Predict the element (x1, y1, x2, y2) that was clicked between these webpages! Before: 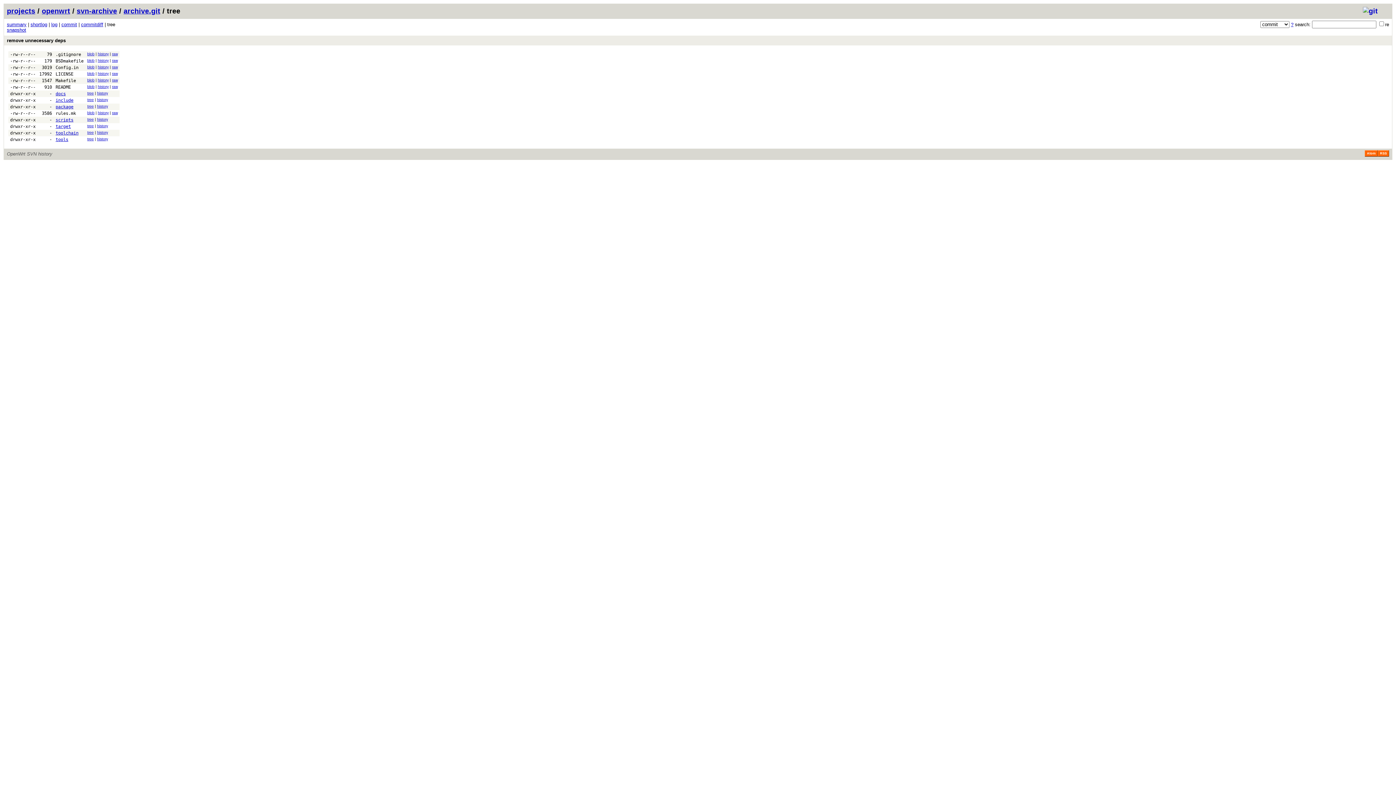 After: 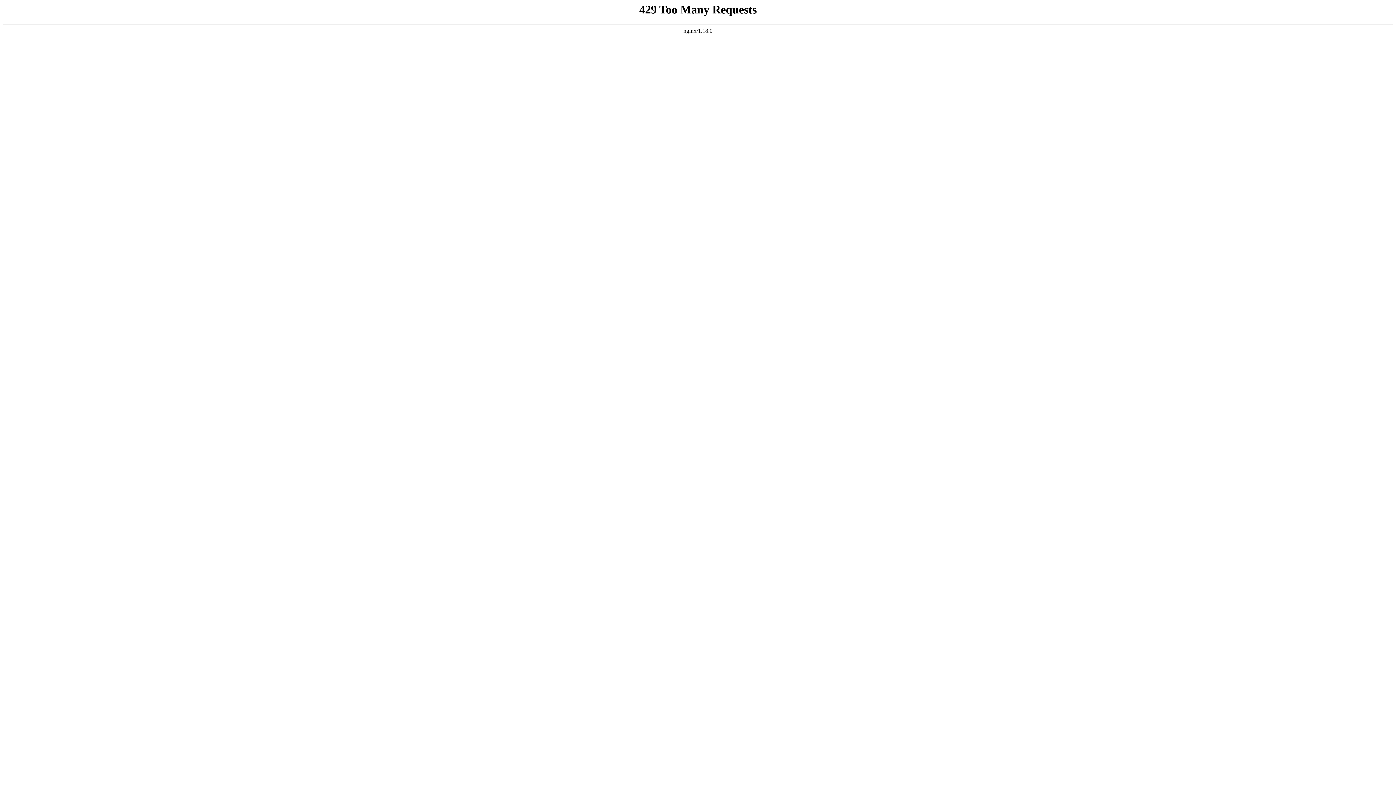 Action: bbox: (97, 78, 108, 82) label: history